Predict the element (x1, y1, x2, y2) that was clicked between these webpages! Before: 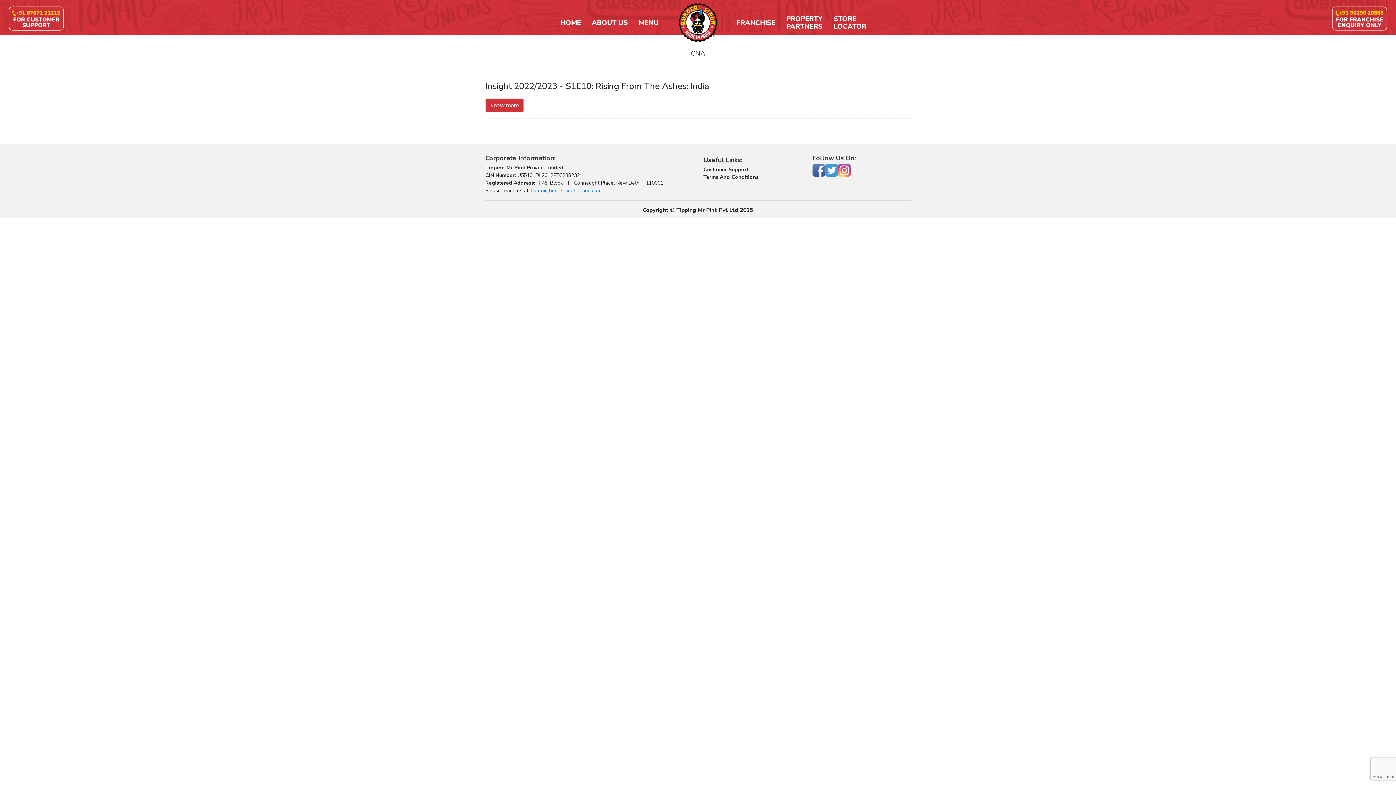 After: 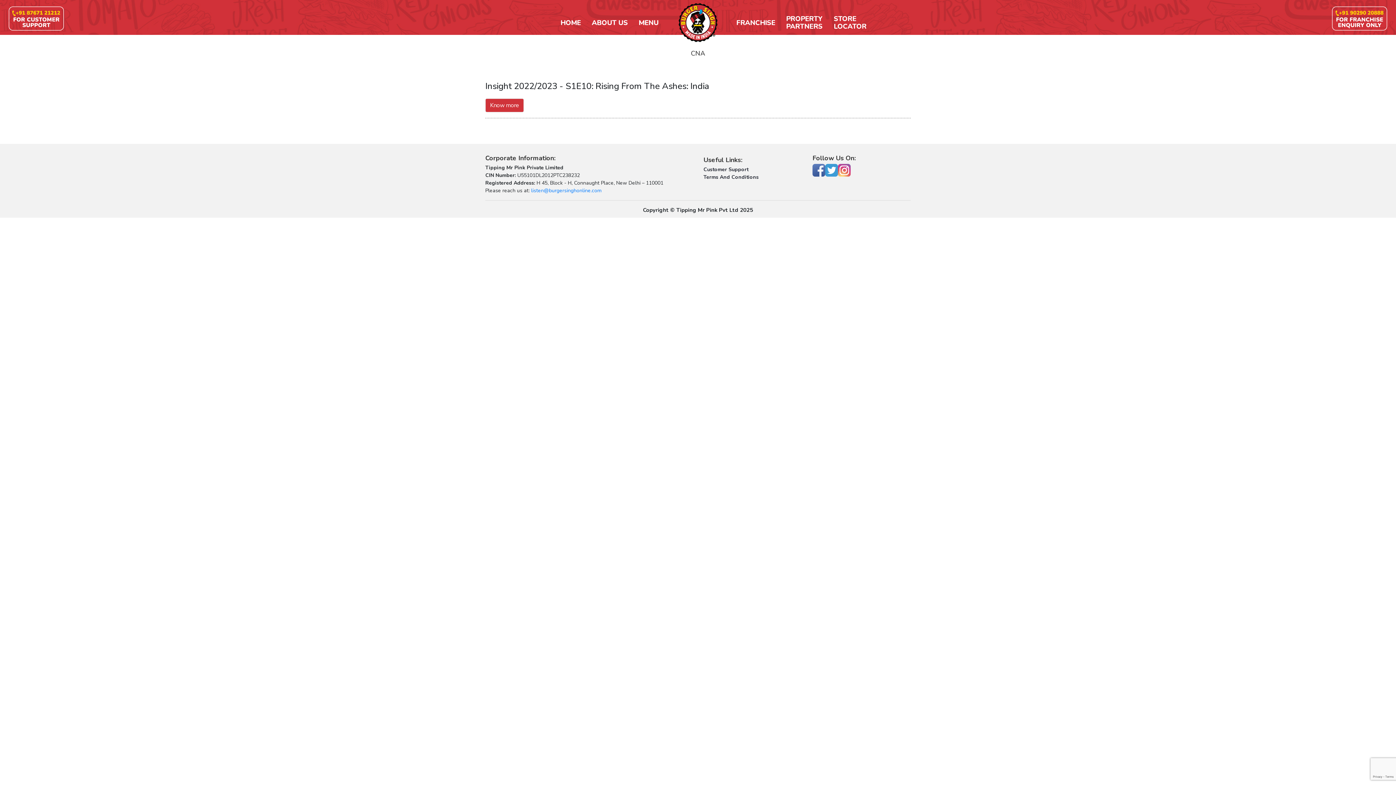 Action: bbox: (825, 166, 838, 173)